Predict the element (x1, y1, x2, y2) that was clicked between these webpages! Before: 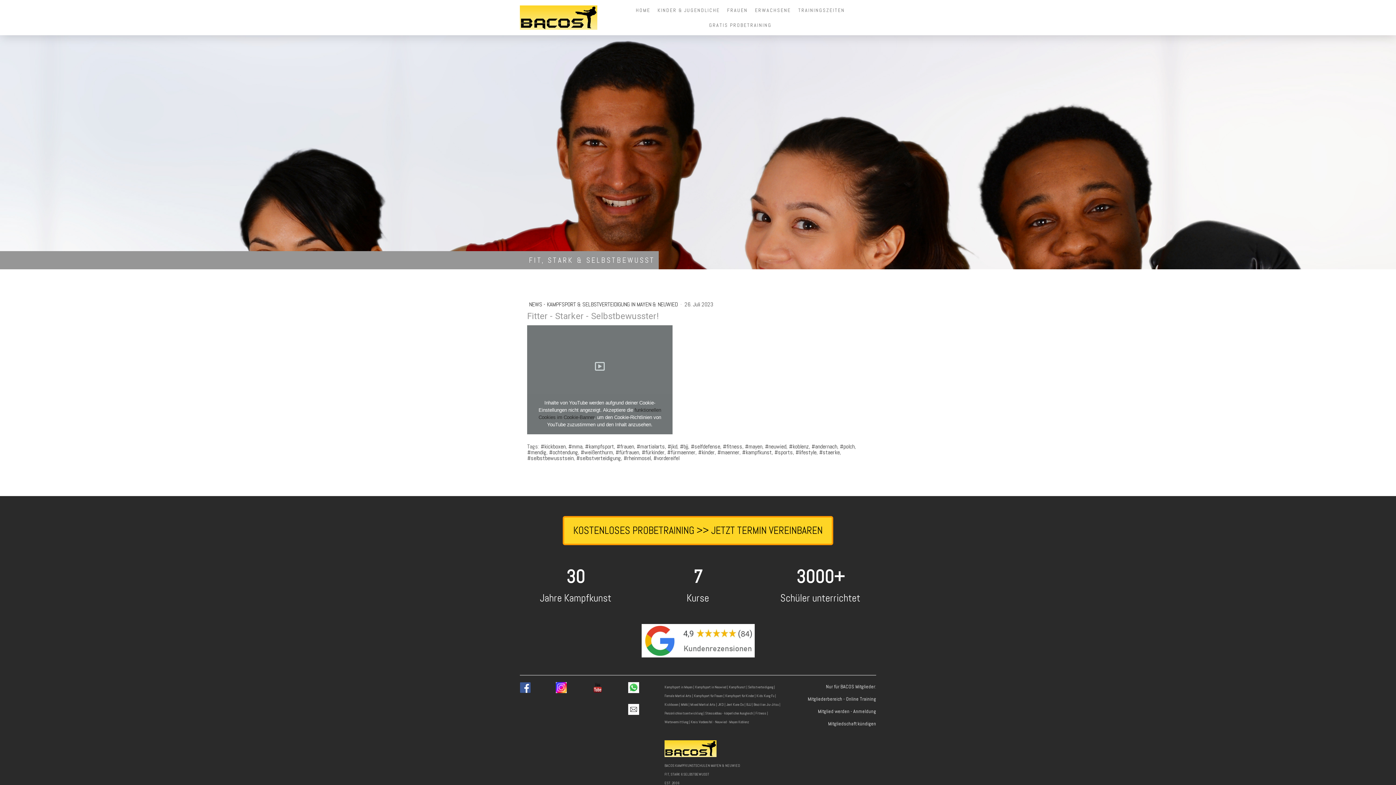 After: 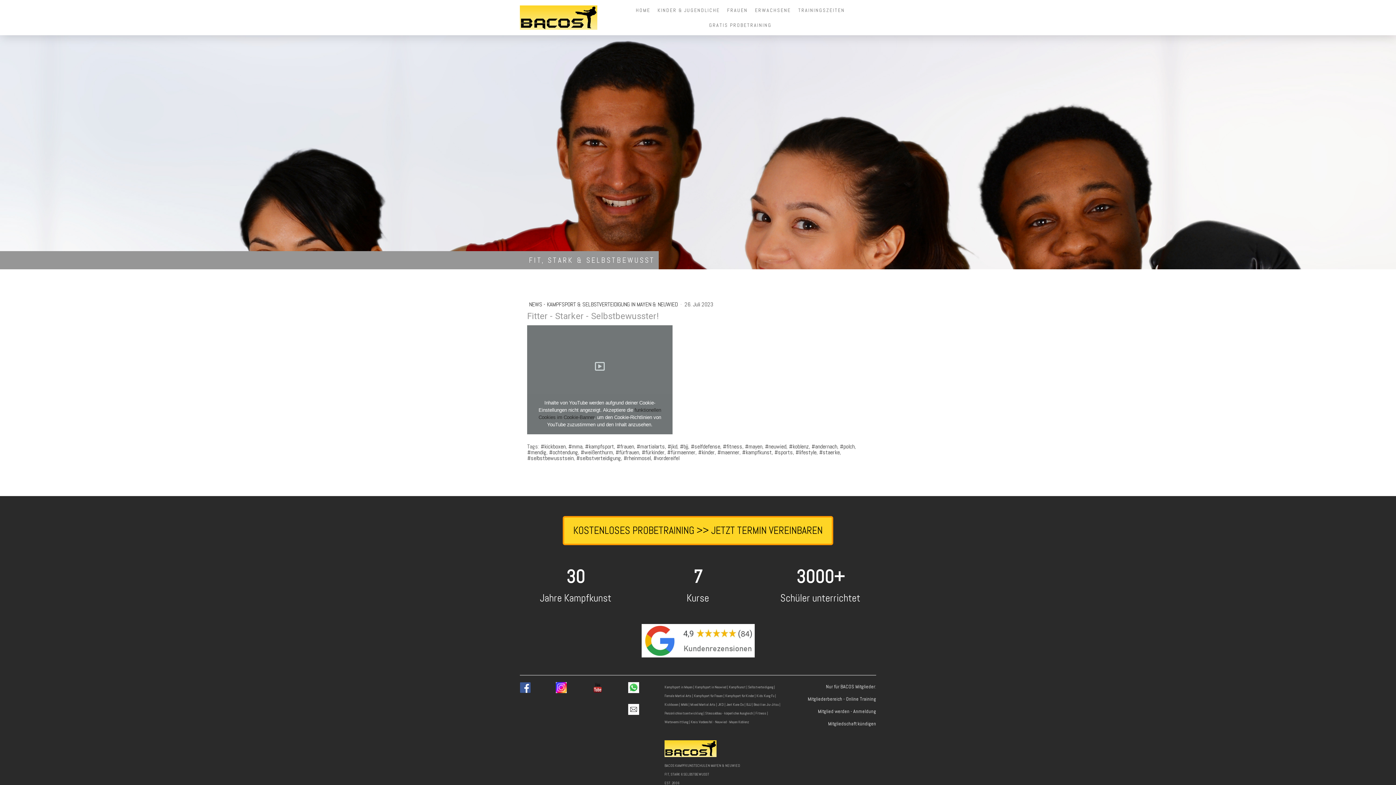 Action: bbox: (628, 682, 639, 690)